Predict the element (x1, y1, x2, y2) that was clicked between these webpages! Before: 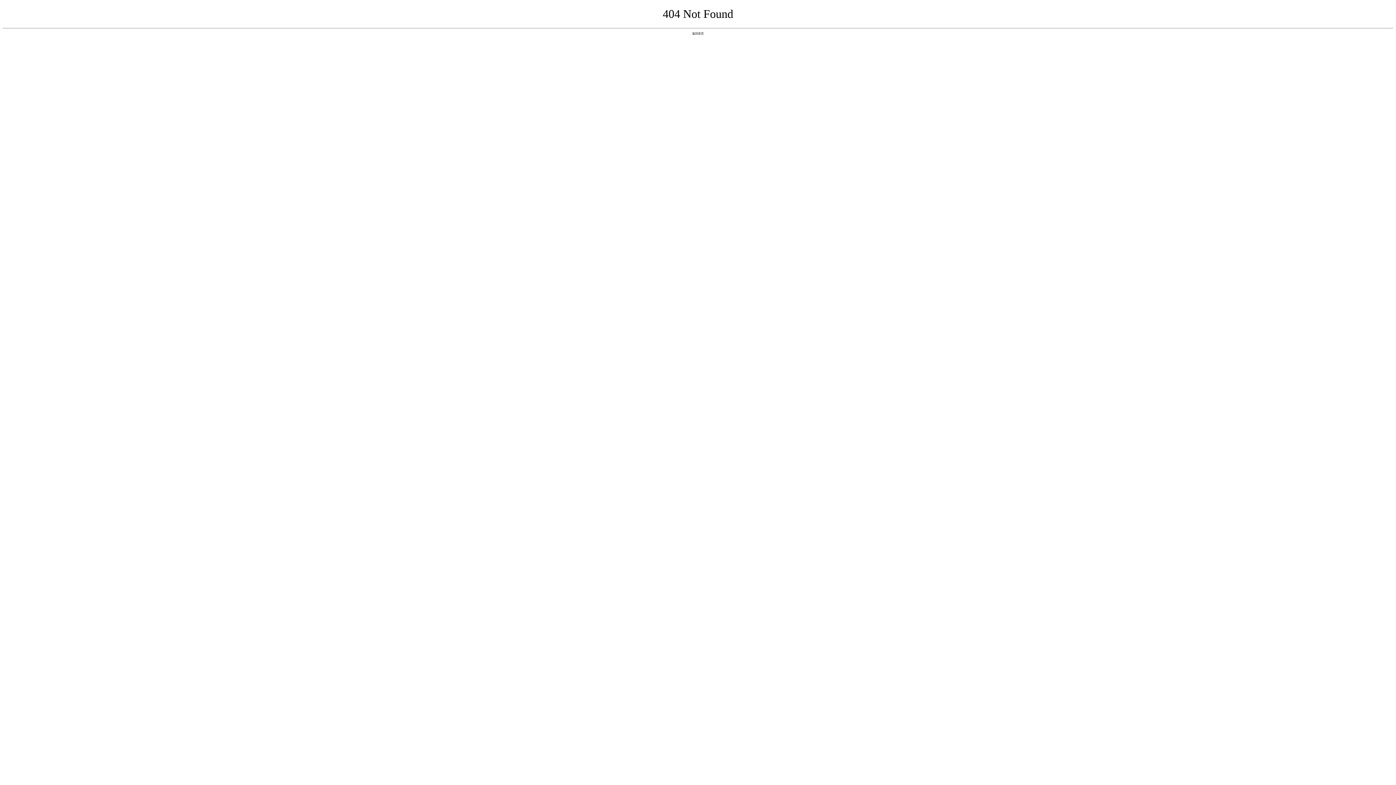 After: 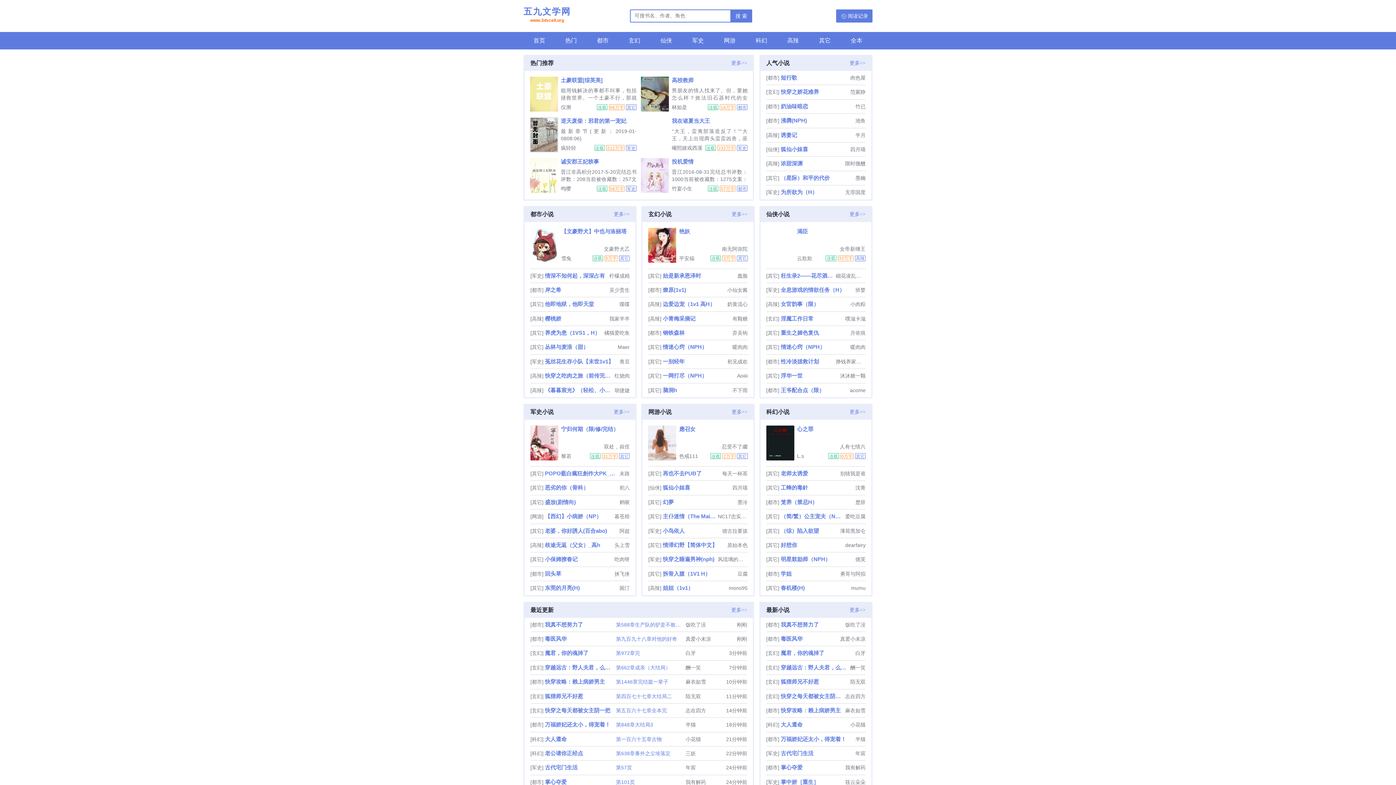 Action: label: 返回首页 bbox: (692, 31, 704, 35)